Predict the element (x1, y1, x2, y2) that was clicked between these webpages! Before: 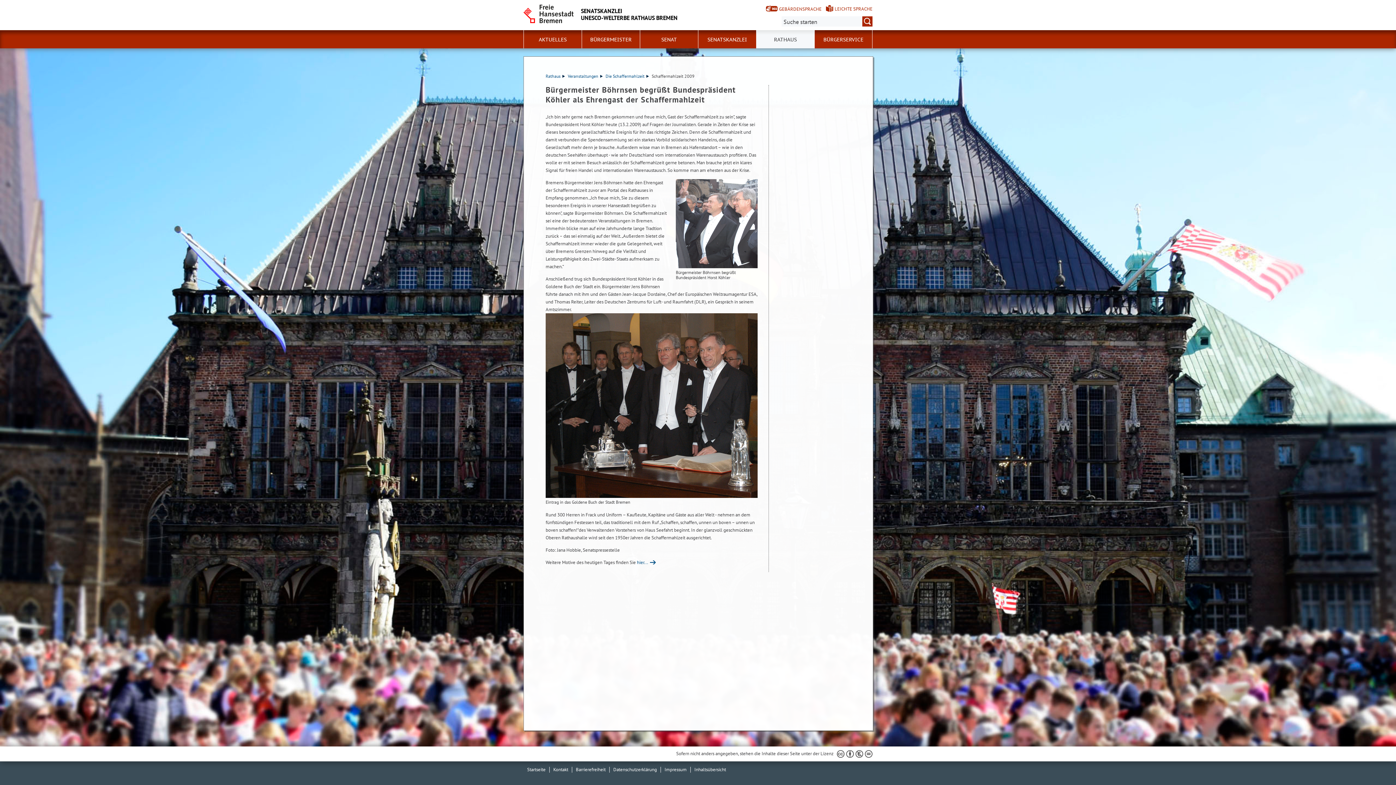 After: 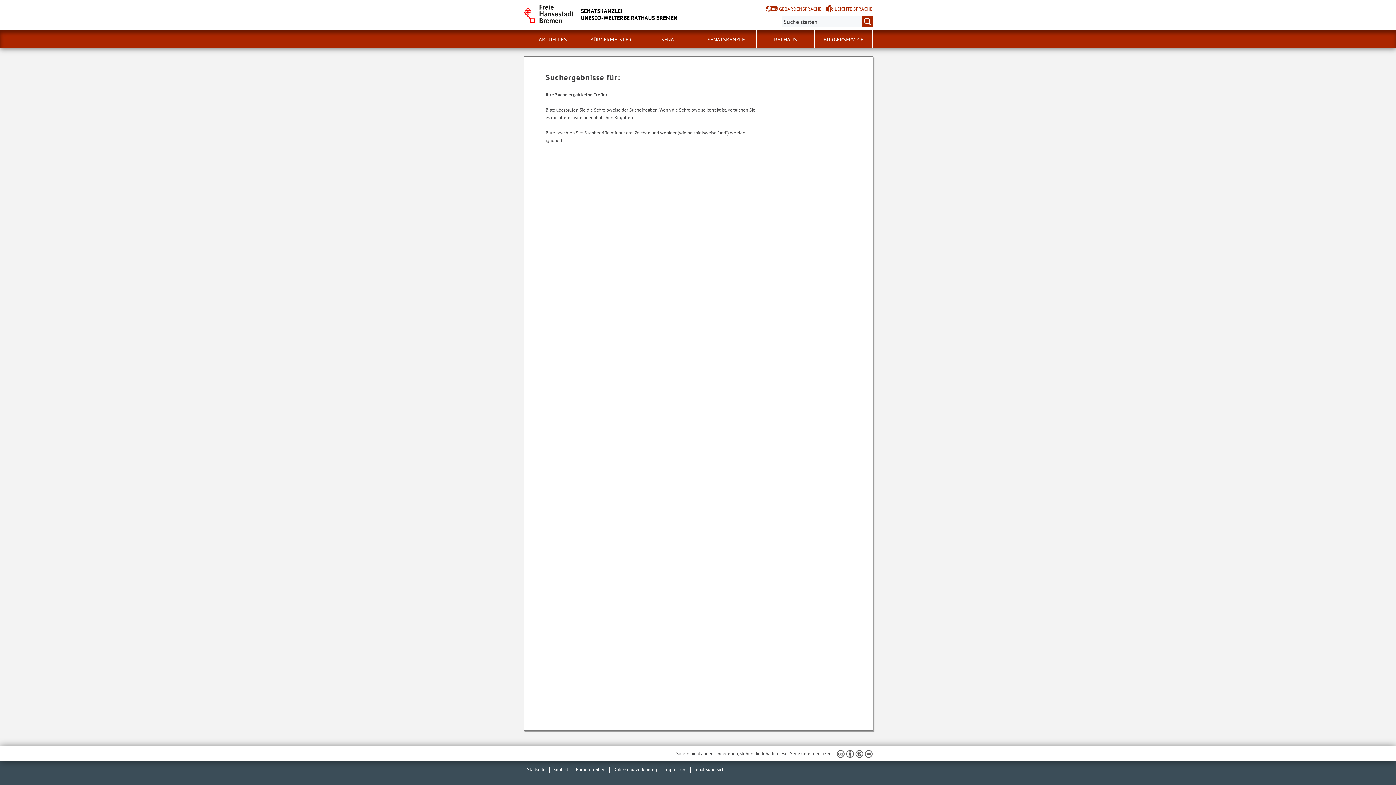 Action: bbox: (862, 16, 872, 26)